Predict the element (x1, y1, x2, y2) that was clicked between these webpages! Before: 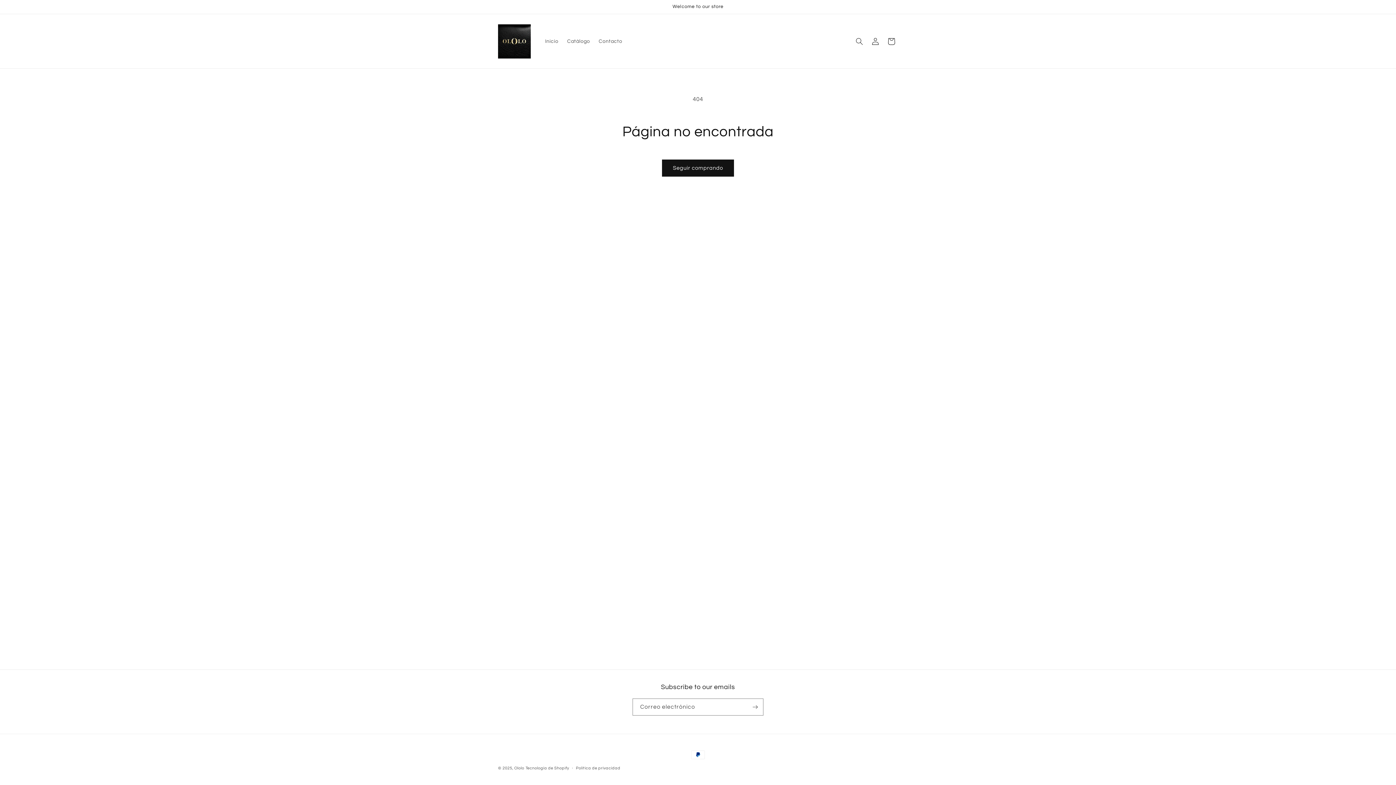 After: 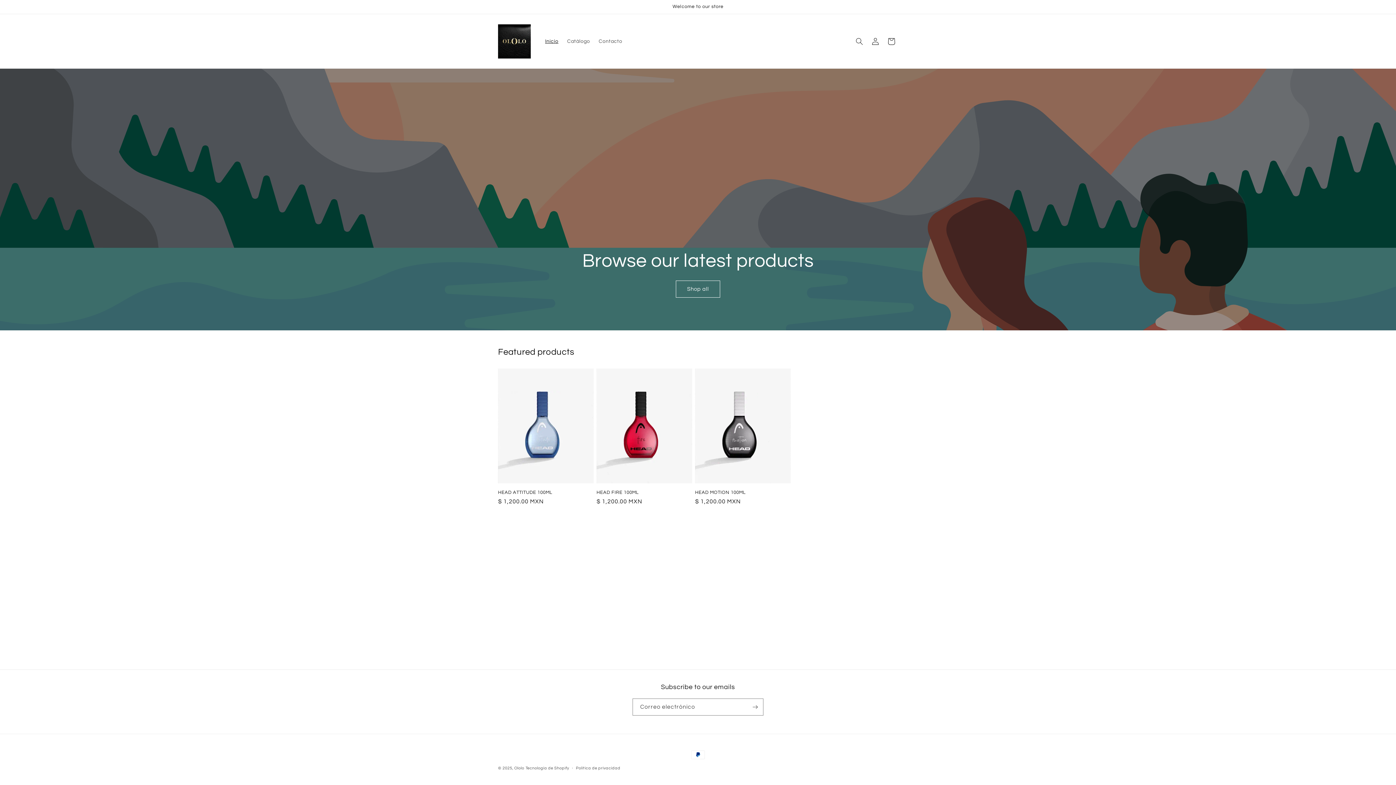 Action: label: Inicio bbox: (540, 33, 562, 48)